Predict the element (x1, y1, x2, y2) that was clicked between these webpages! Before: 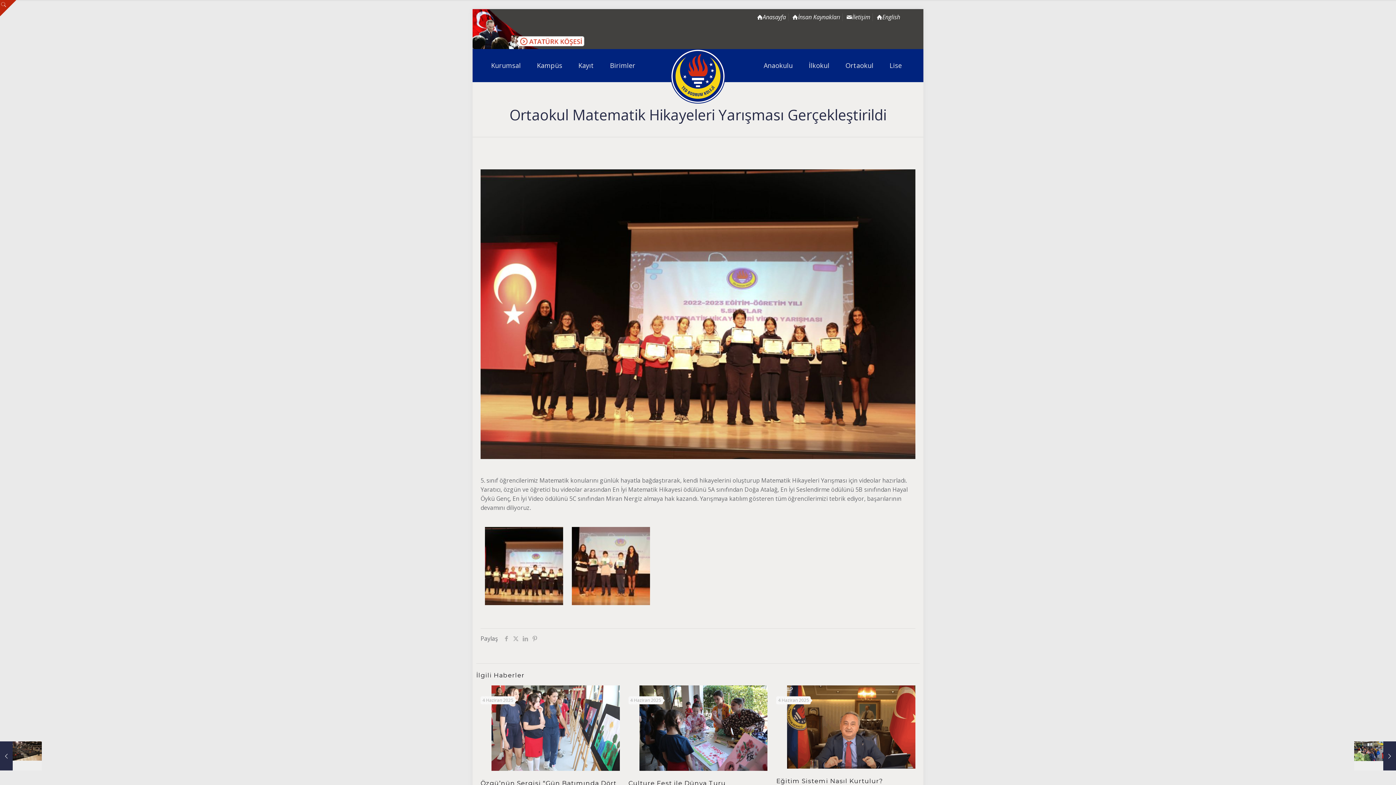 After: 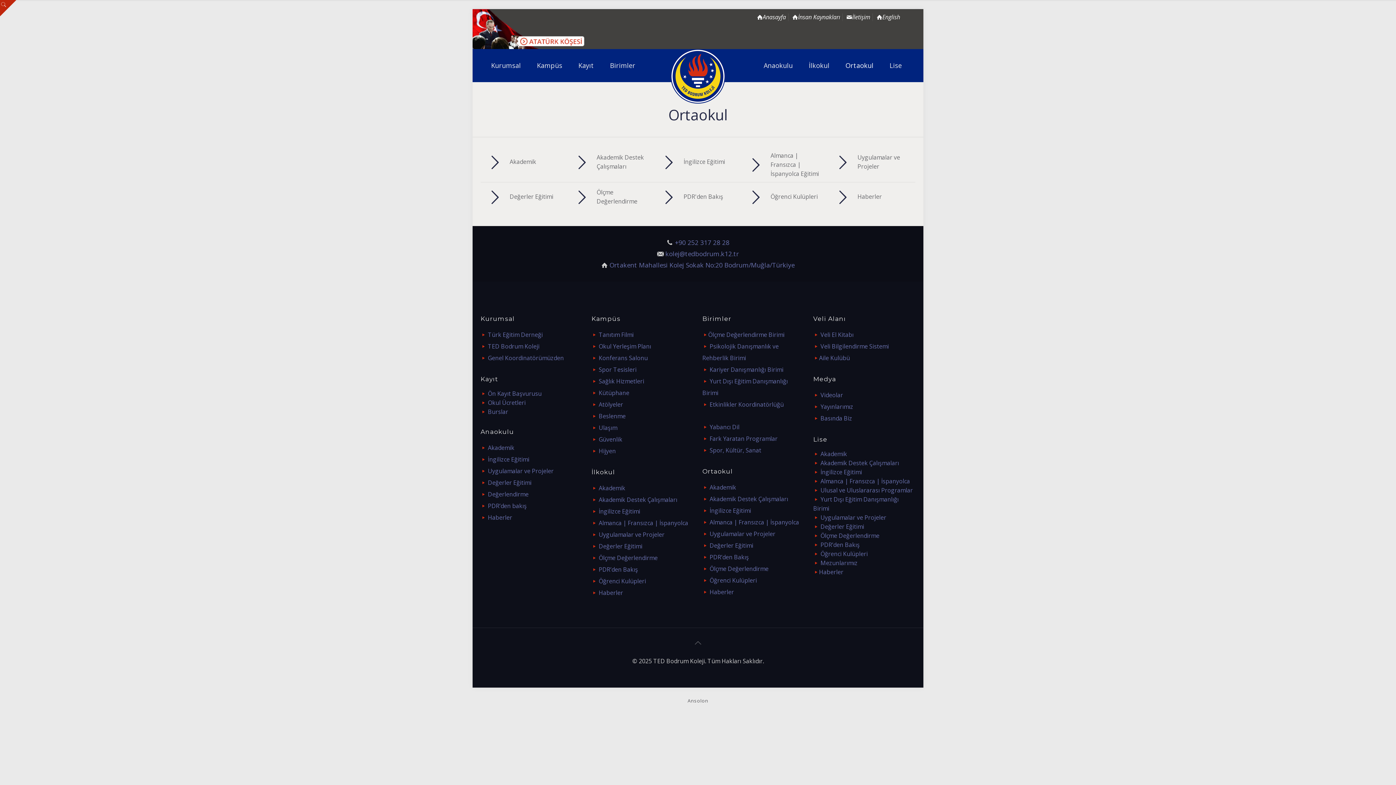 Action: label: Ortaokul bbox: (838, 49, 881, 81)